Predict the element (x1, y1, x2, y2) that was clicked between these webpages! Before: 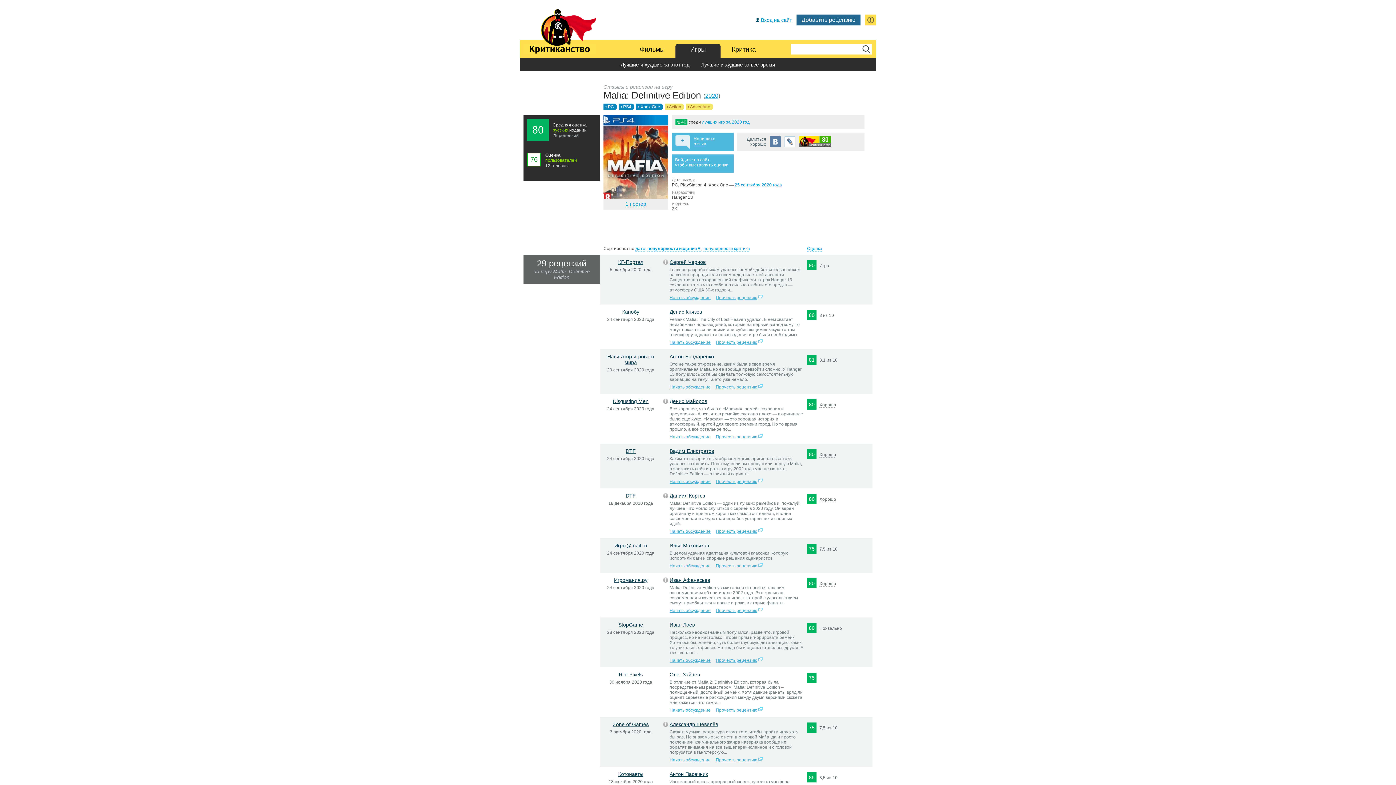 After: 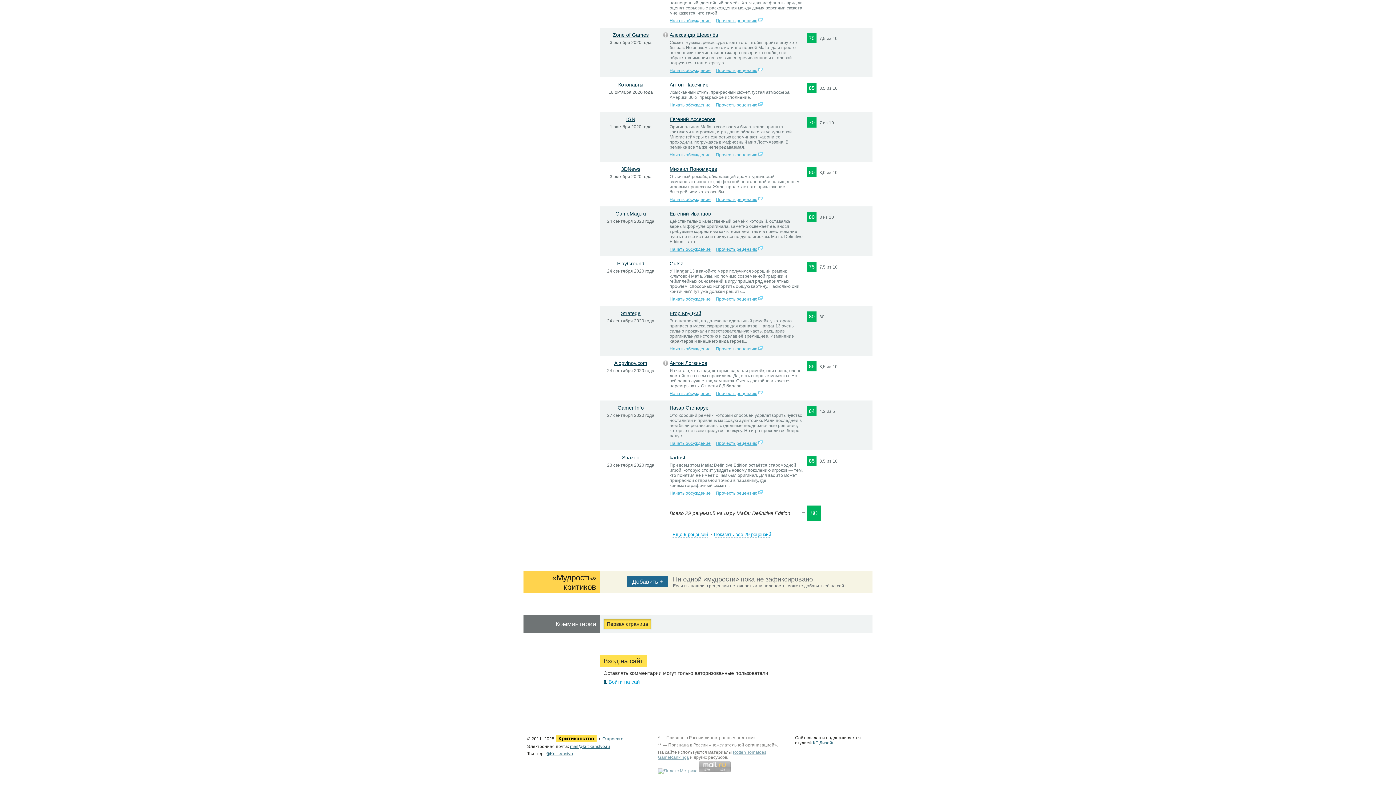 Action: label: Напишите
отзыв bbox: (693, 136, 715, 146)